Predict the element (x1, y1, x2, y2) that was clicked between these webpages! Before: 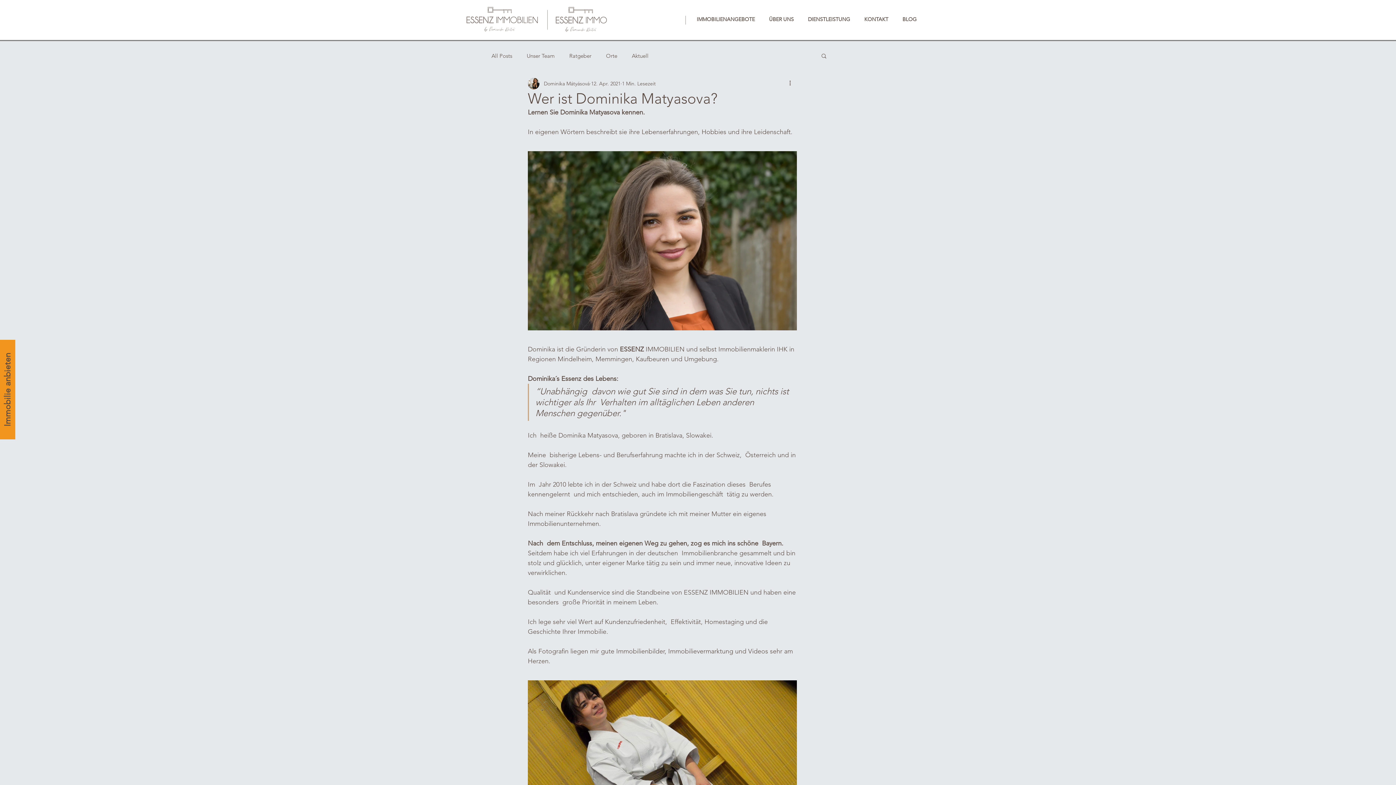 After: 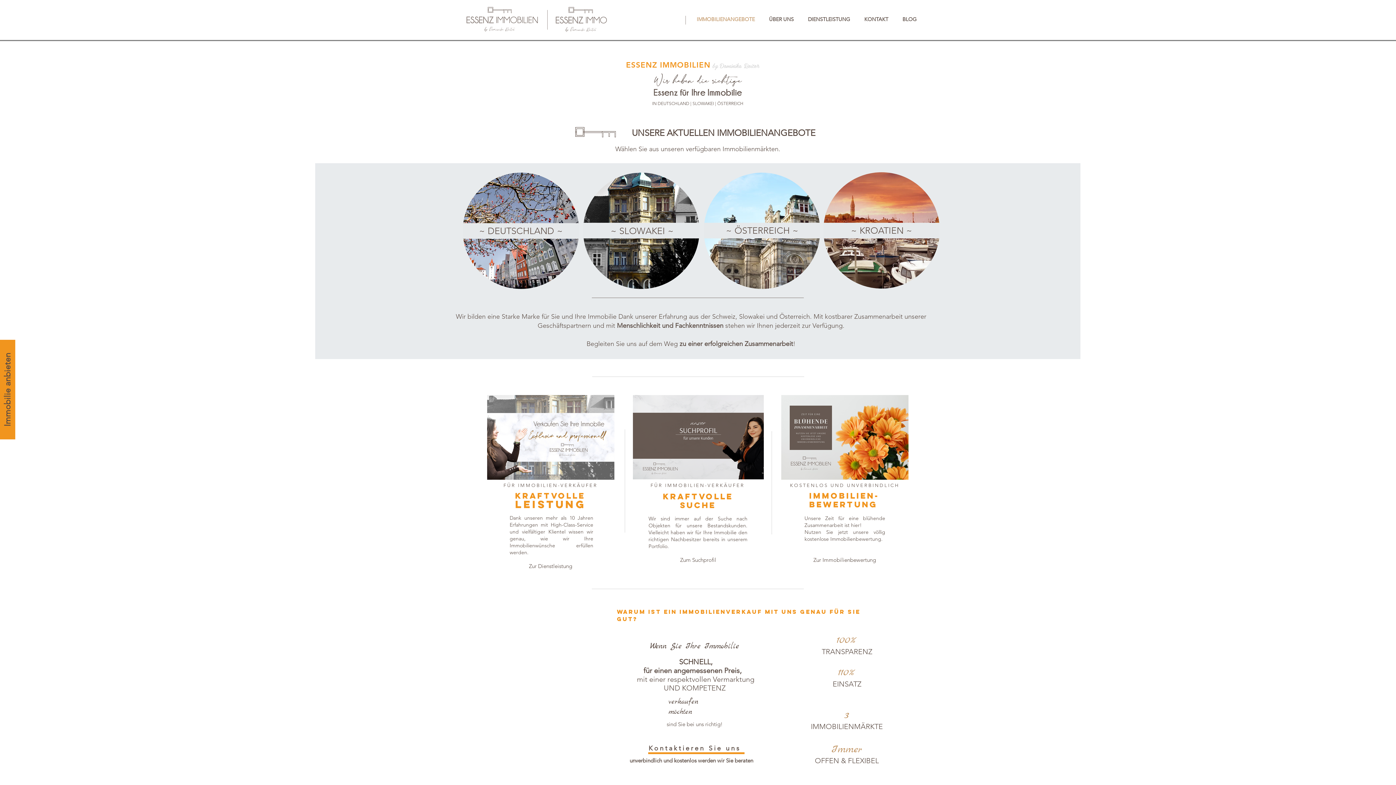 Action: label: IMMOBILIENANGEBOTE bbox: (689, 15, 762, 22)